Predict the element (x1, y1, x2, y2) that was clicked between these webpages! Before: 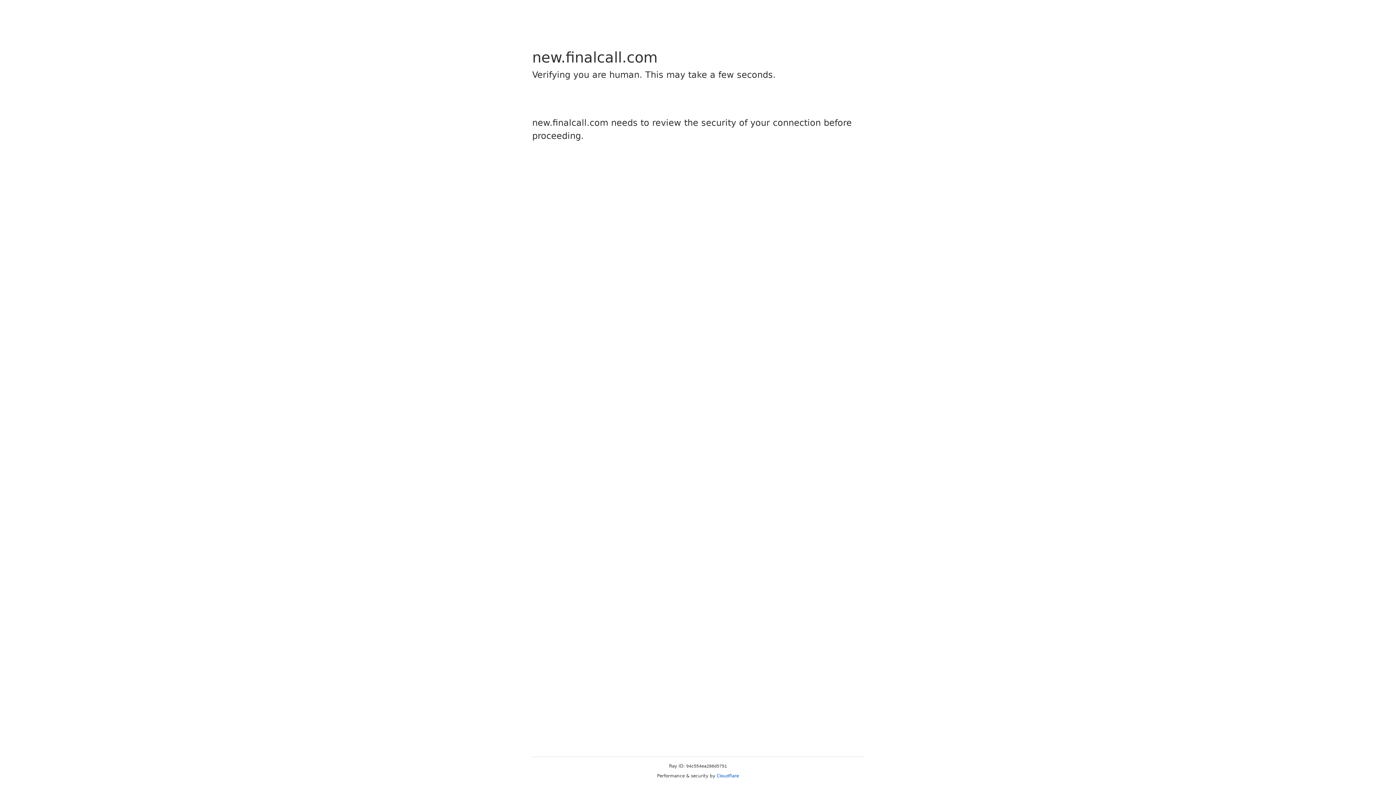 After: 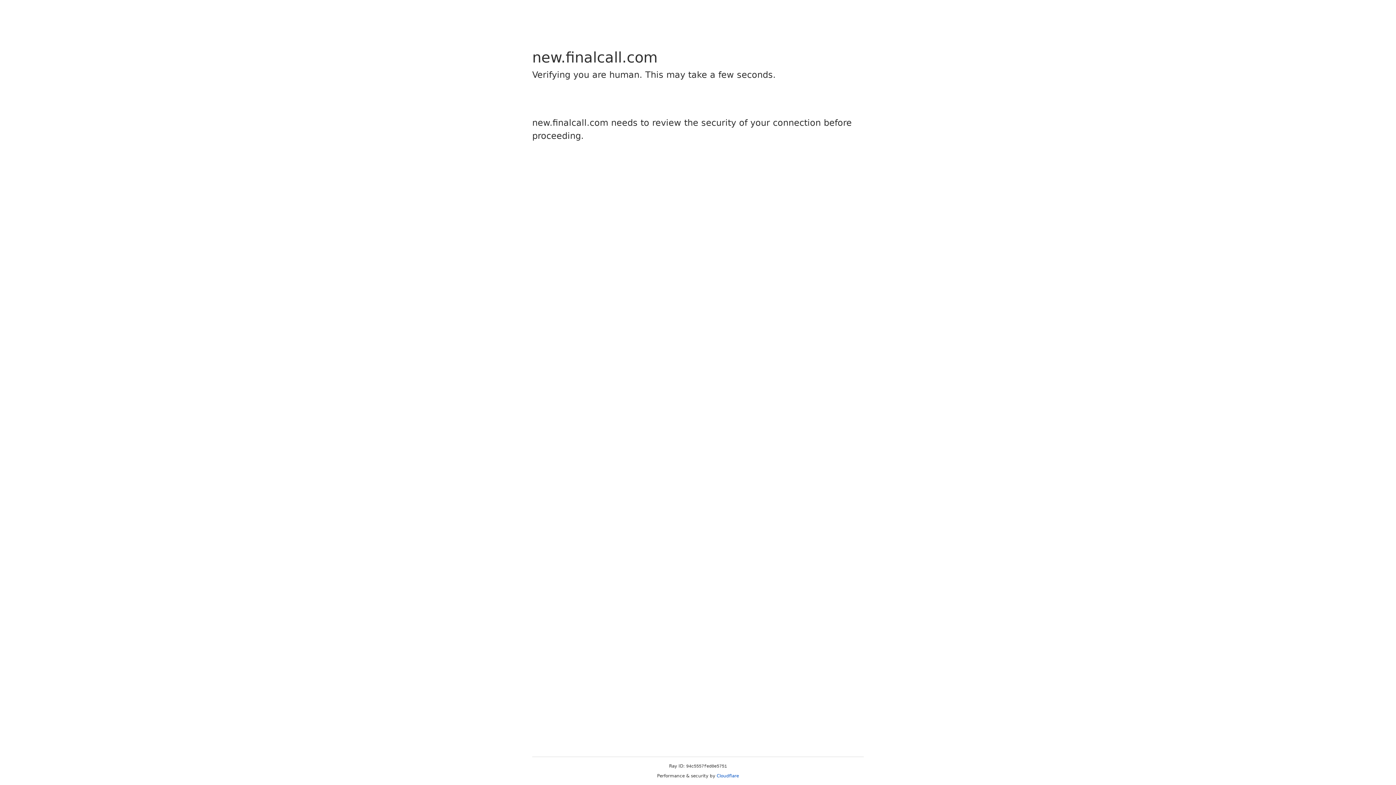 Action: label: Cloudflare bbox: (716, 773, 739, 778)